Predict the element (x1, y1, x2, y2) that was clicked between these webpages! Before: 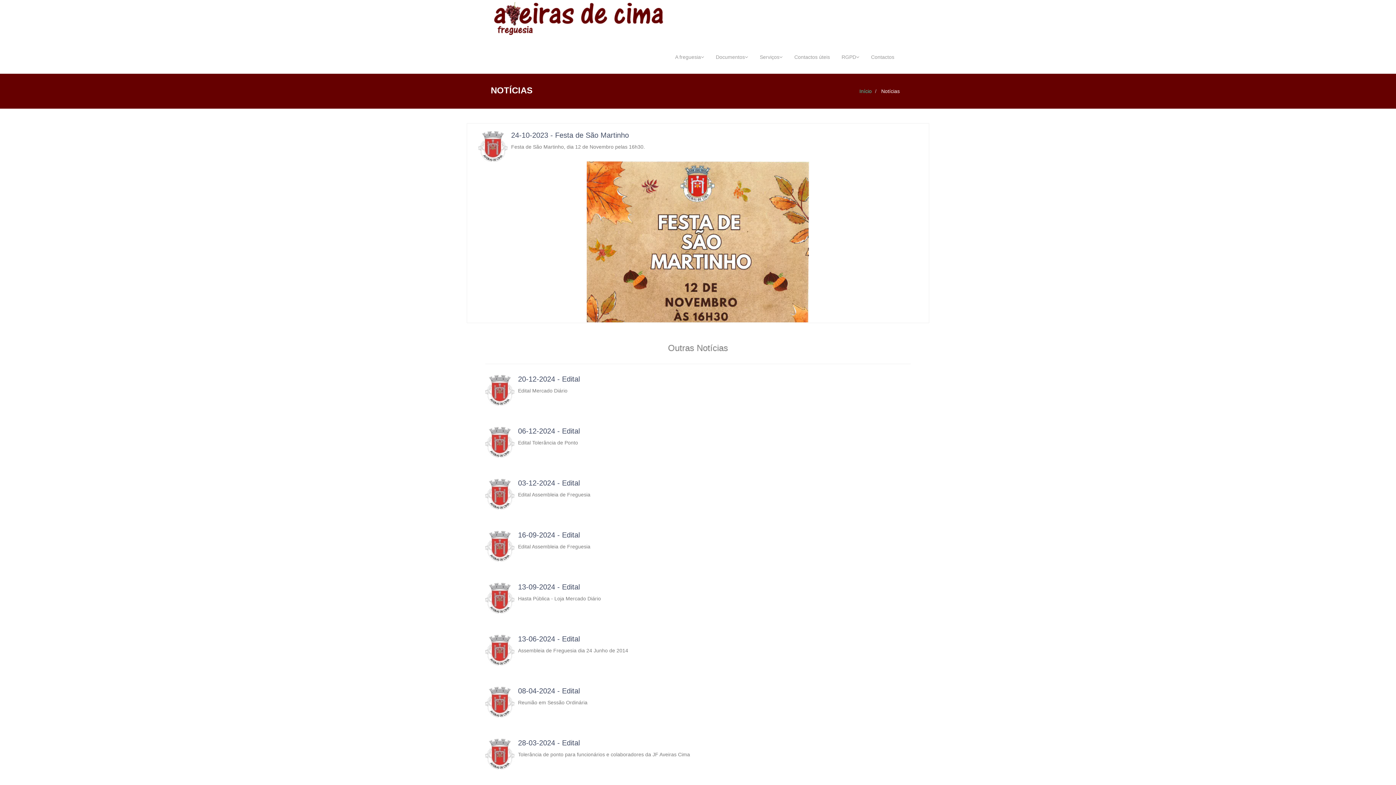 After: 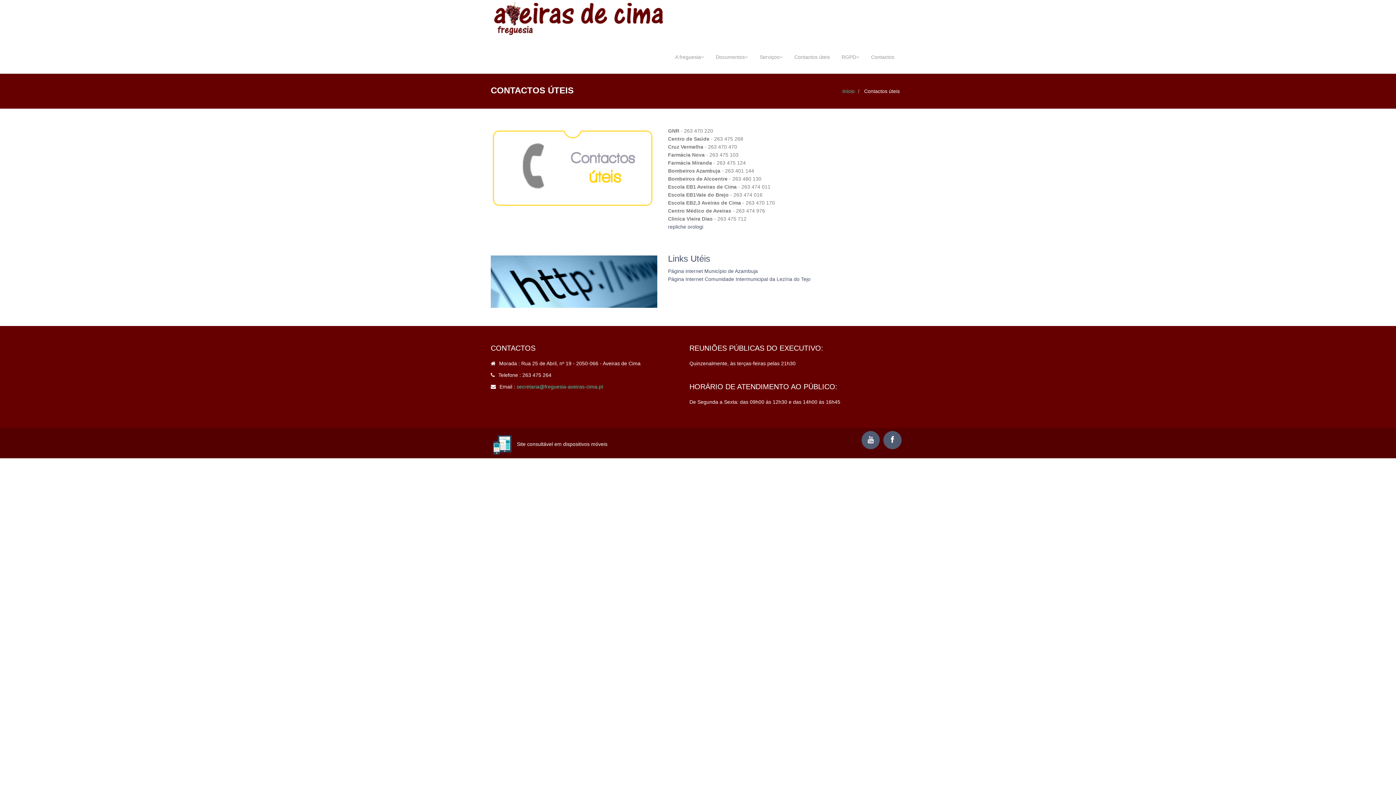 Action: bbox: (789, 49, 835, 64) label: Contactos úteis